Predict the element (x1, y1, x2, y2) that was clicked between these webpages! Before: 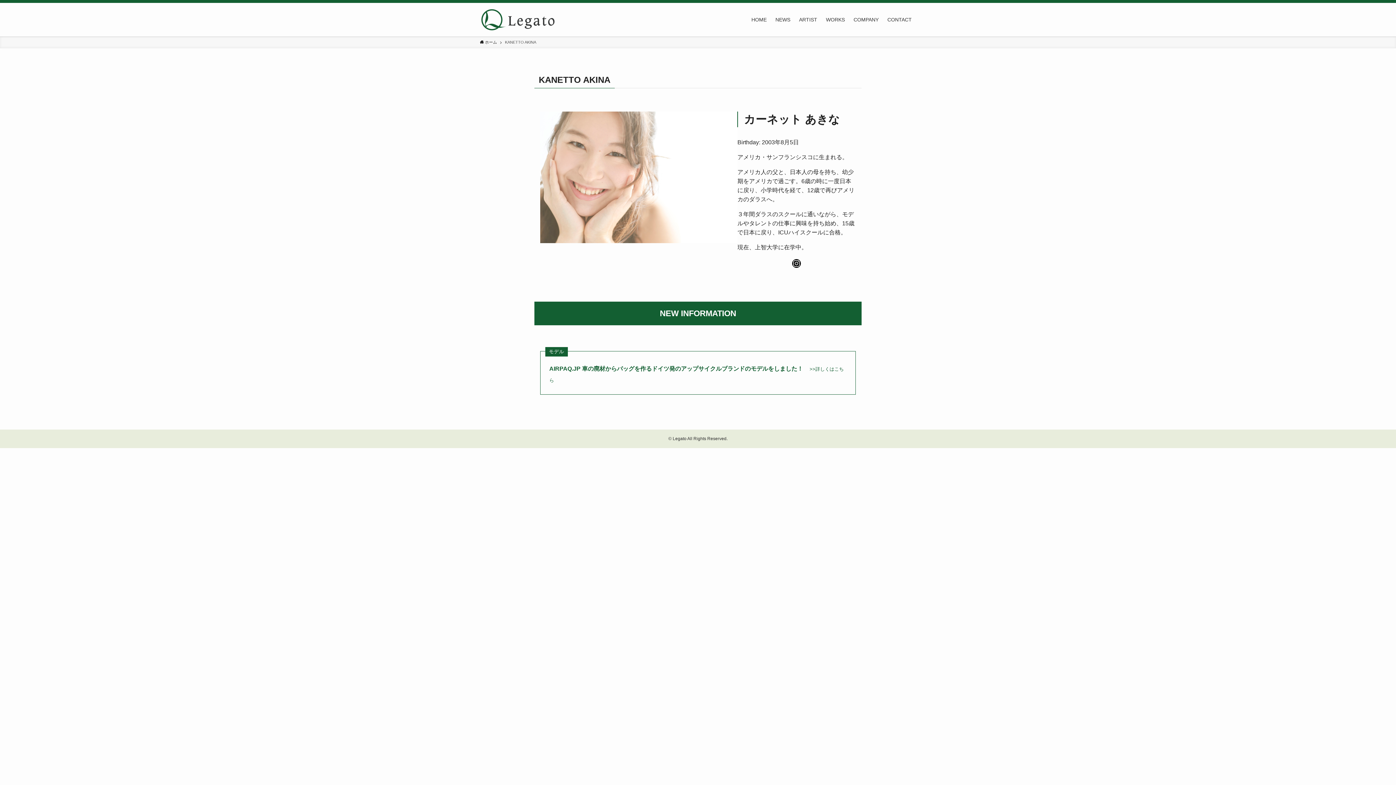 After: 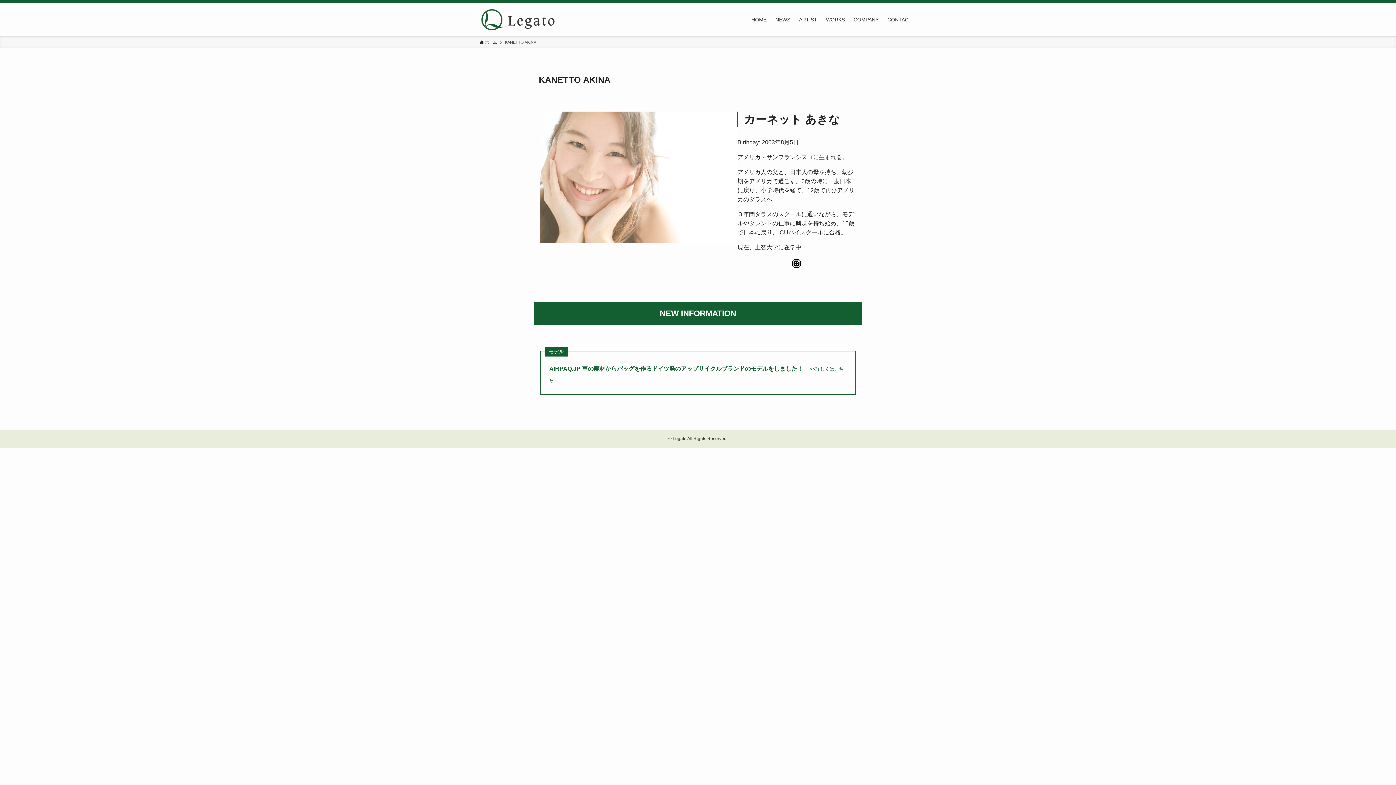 Action: label: Instagram bbox: (792, 259, 801, 267)